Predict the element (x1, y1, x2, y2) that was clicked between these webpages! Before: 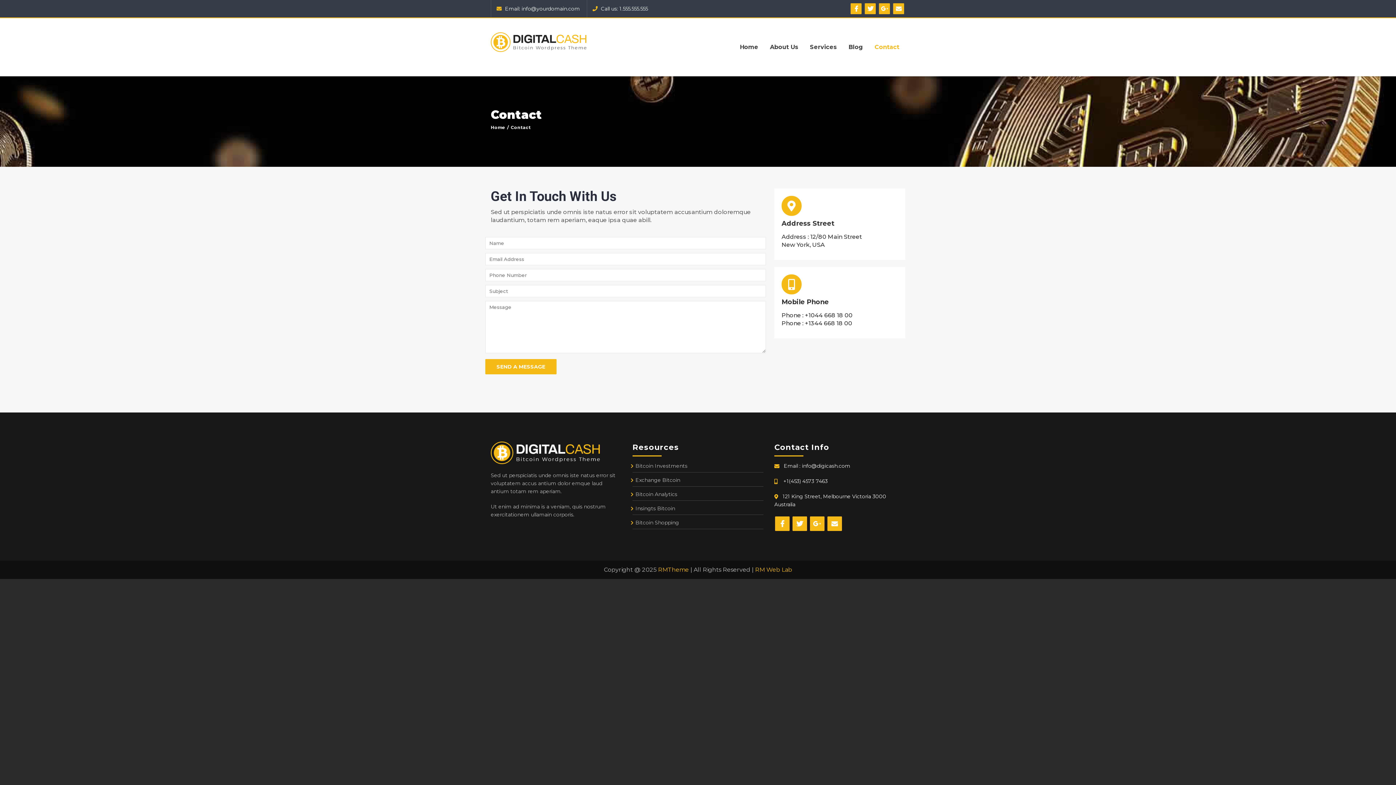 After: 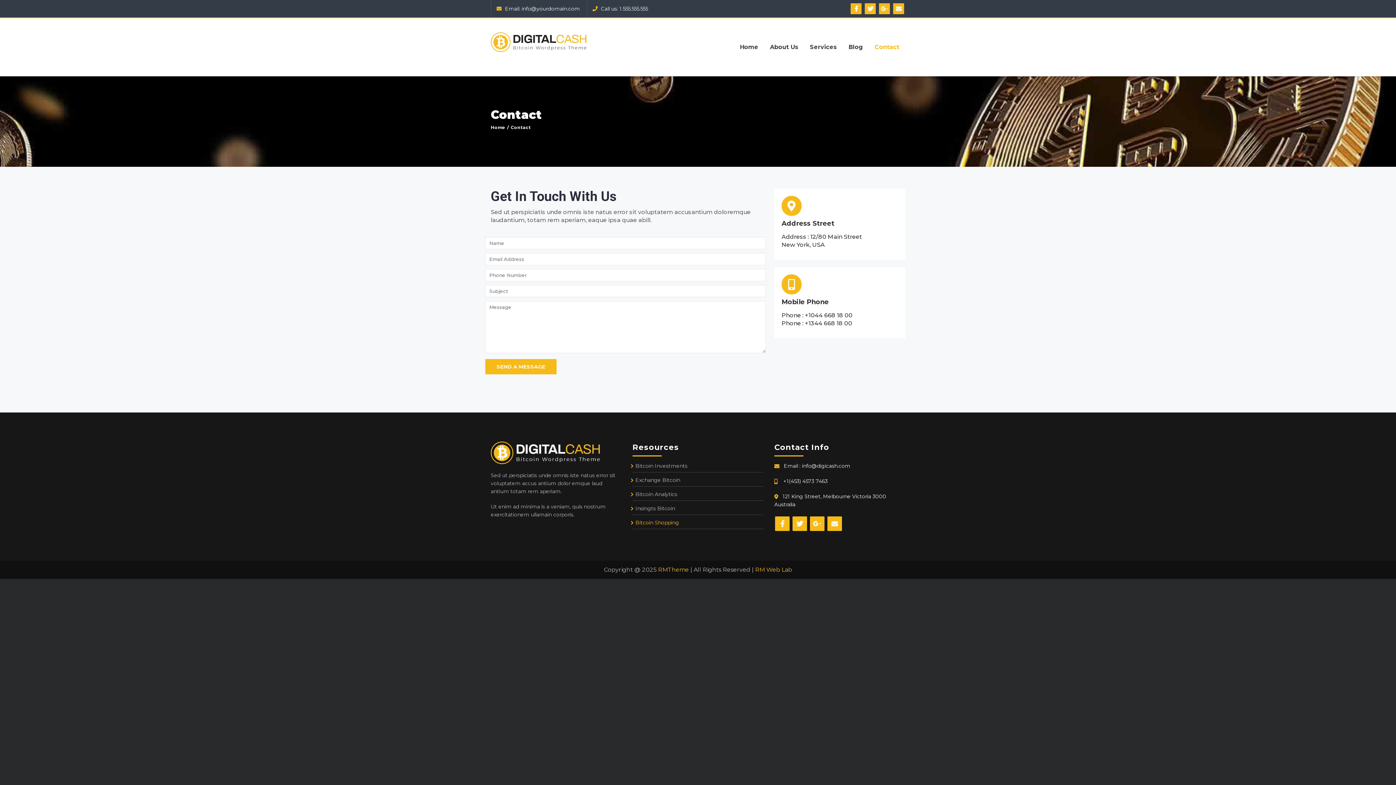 Action: label: Bitcoin Shopping bbox: (632, 519, 679, 526)